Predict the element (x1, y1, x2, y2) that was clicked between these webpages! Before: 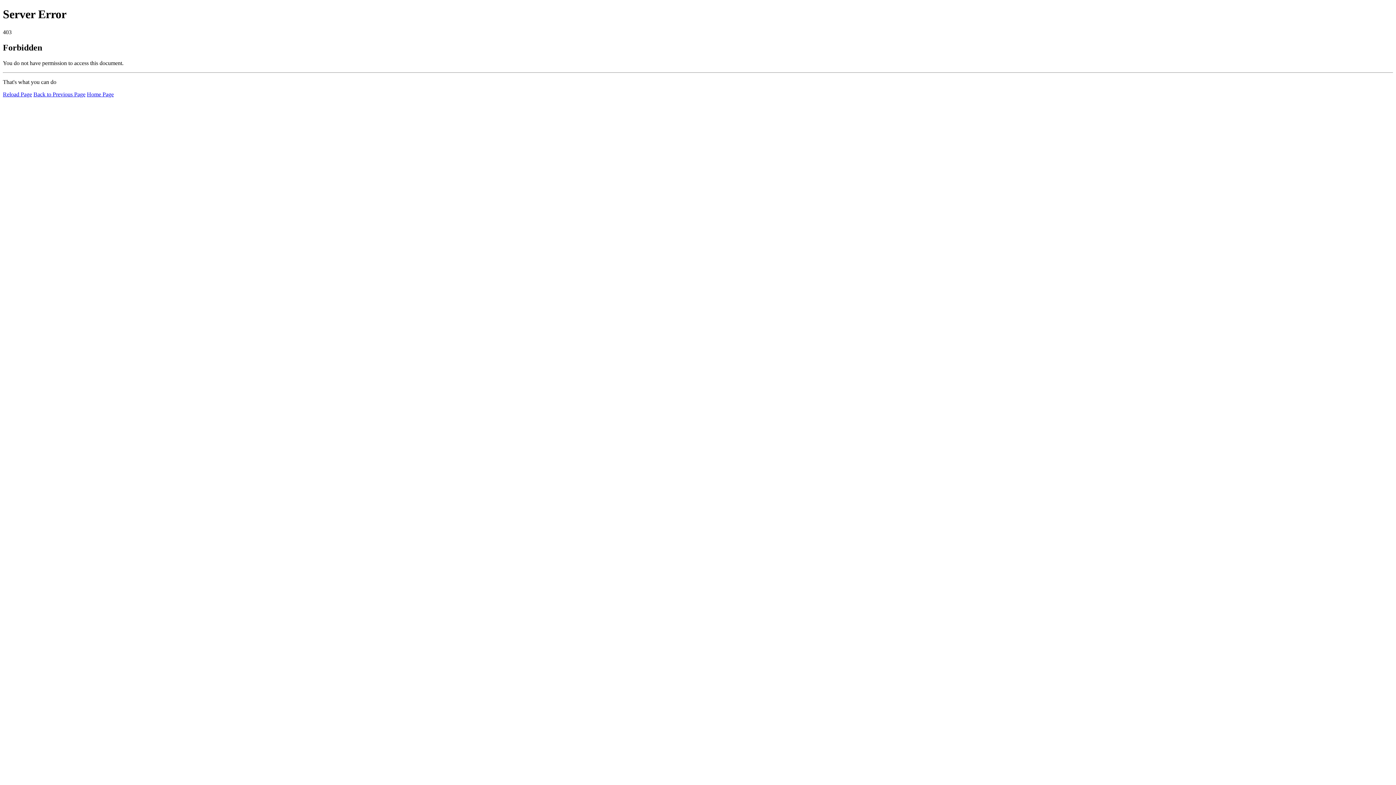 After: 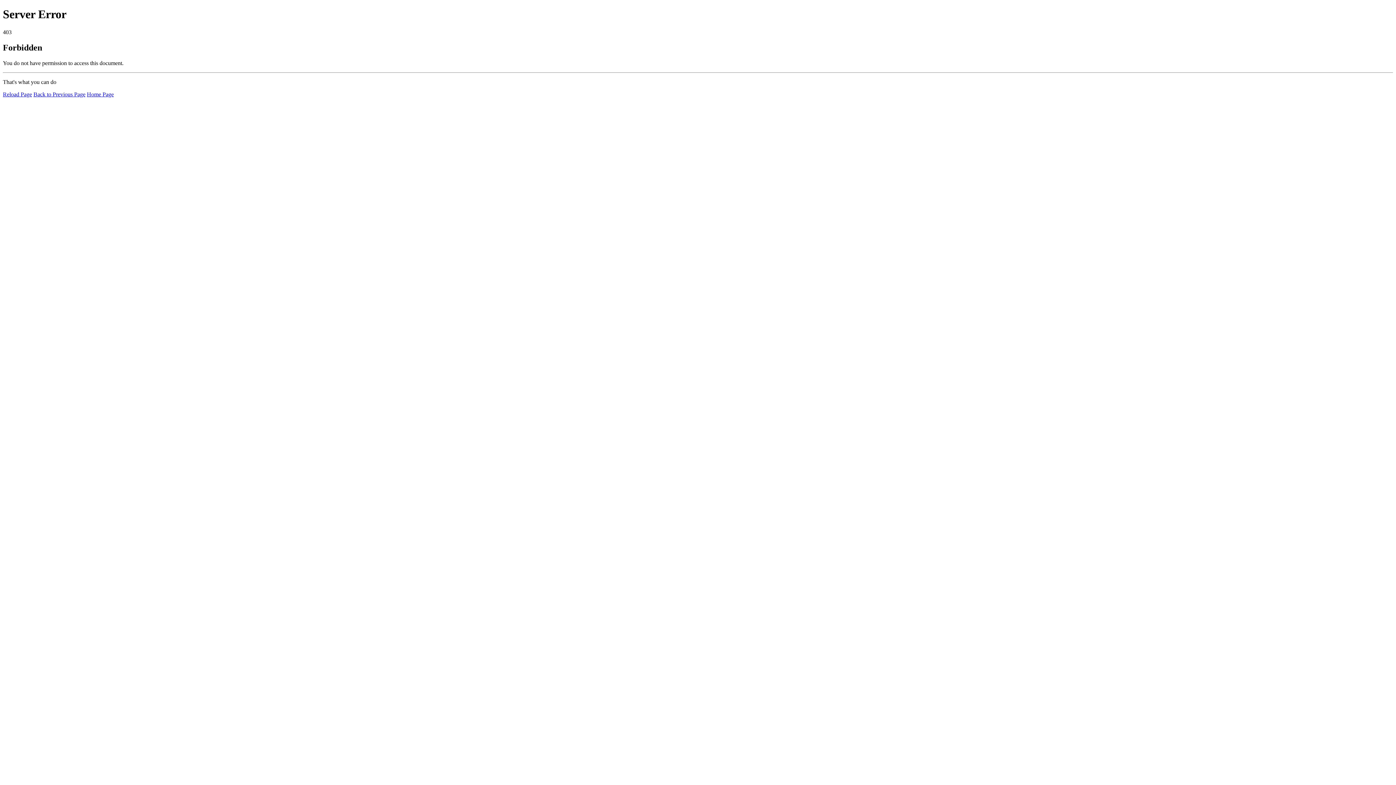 Action: bbox: (86, 91, 113, 97) label: Home Page